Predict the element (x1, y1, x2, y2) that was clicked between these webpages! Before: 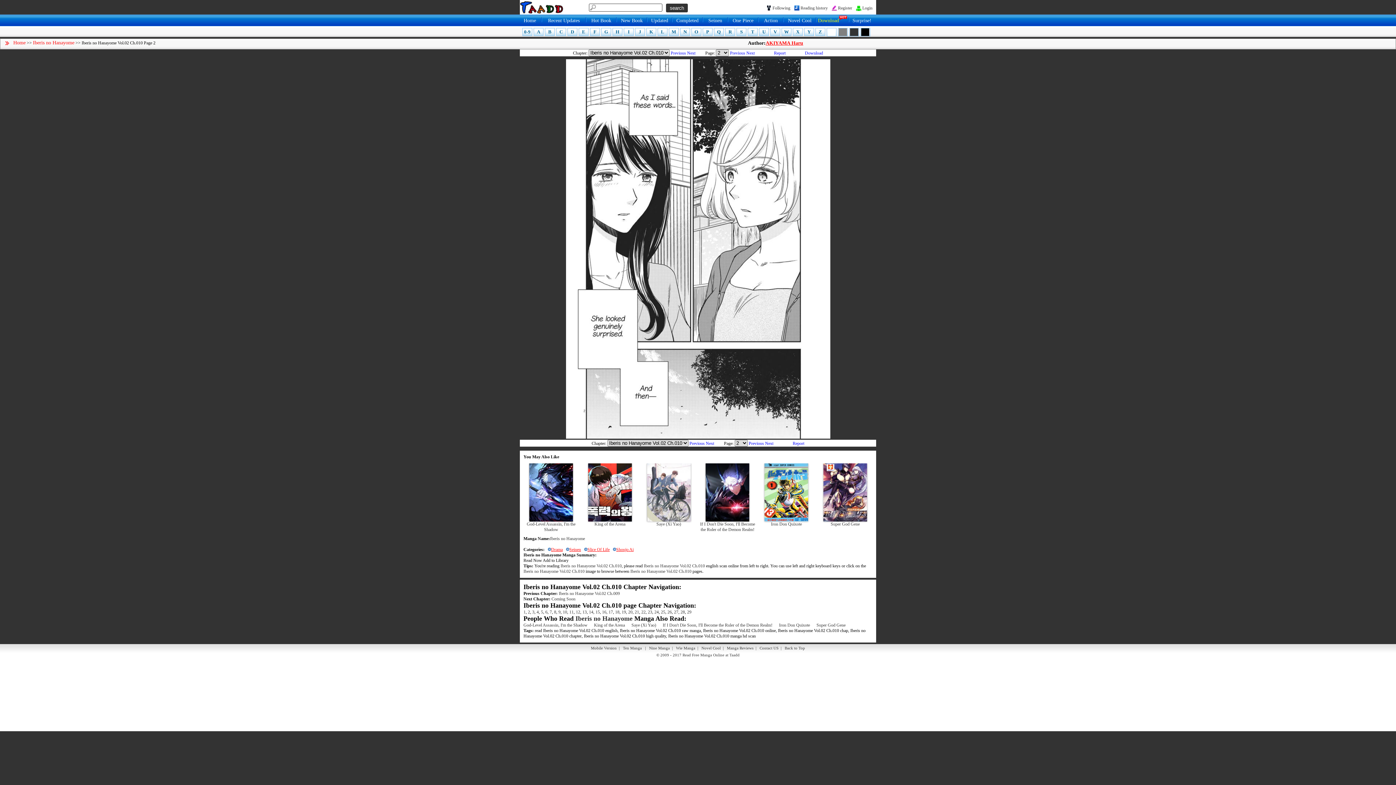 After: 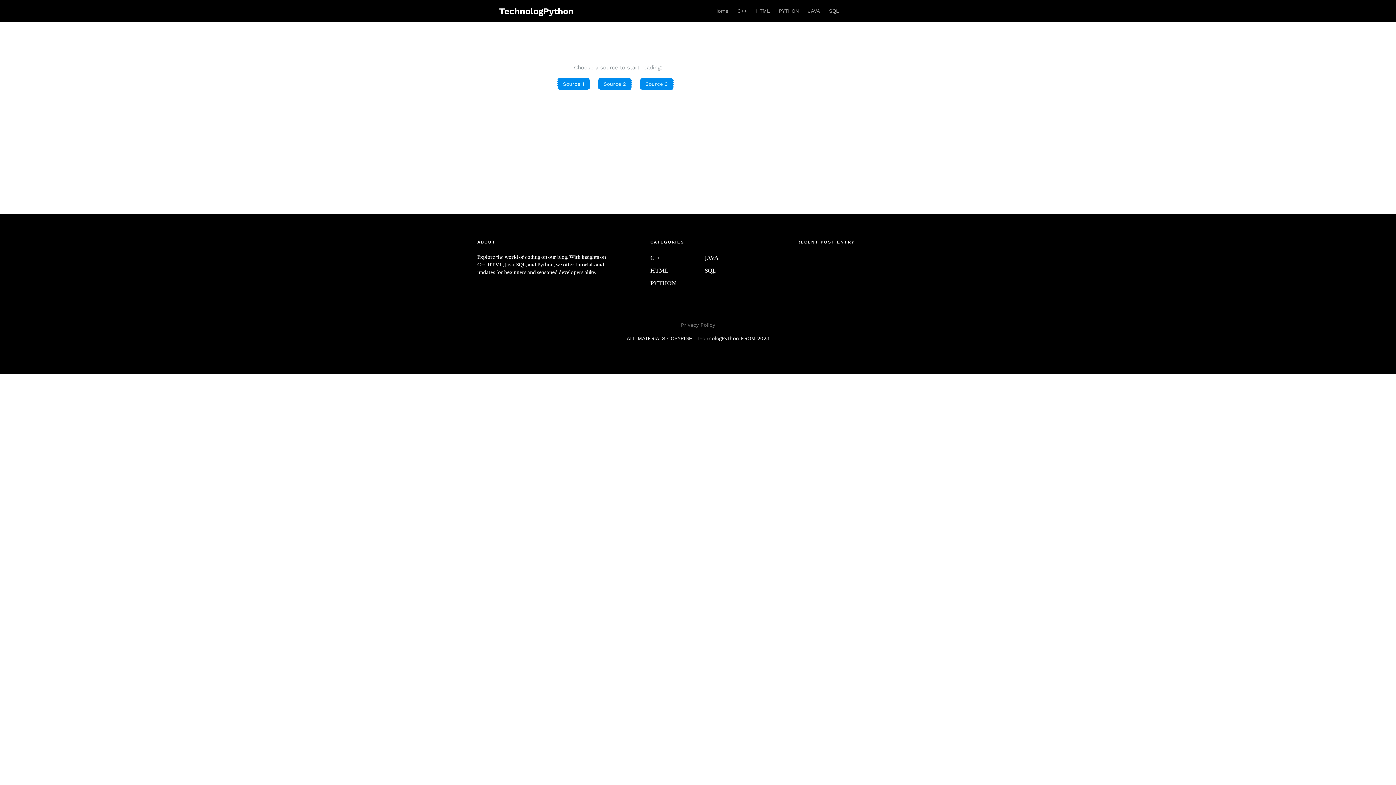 Action: bbox: (615, 609, 619, 614) label: 18